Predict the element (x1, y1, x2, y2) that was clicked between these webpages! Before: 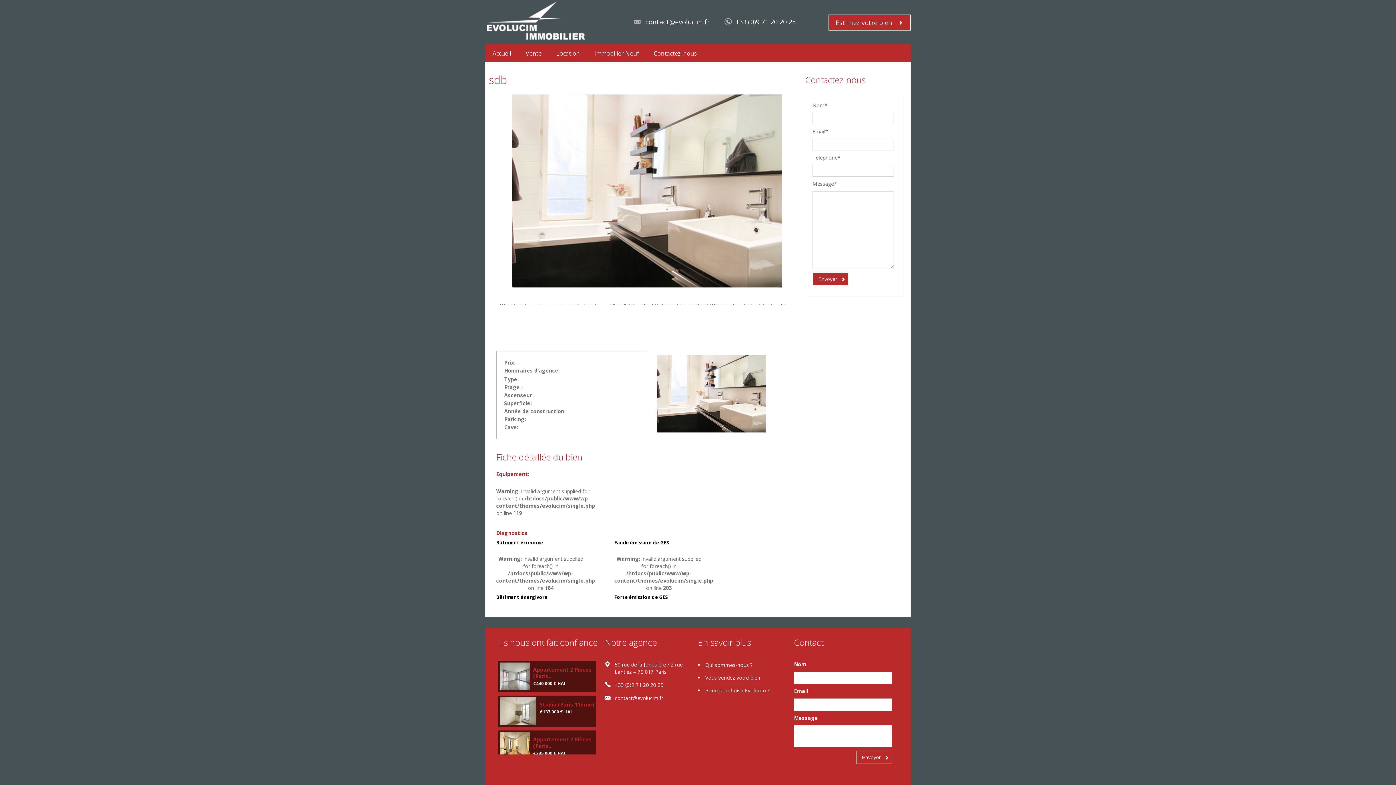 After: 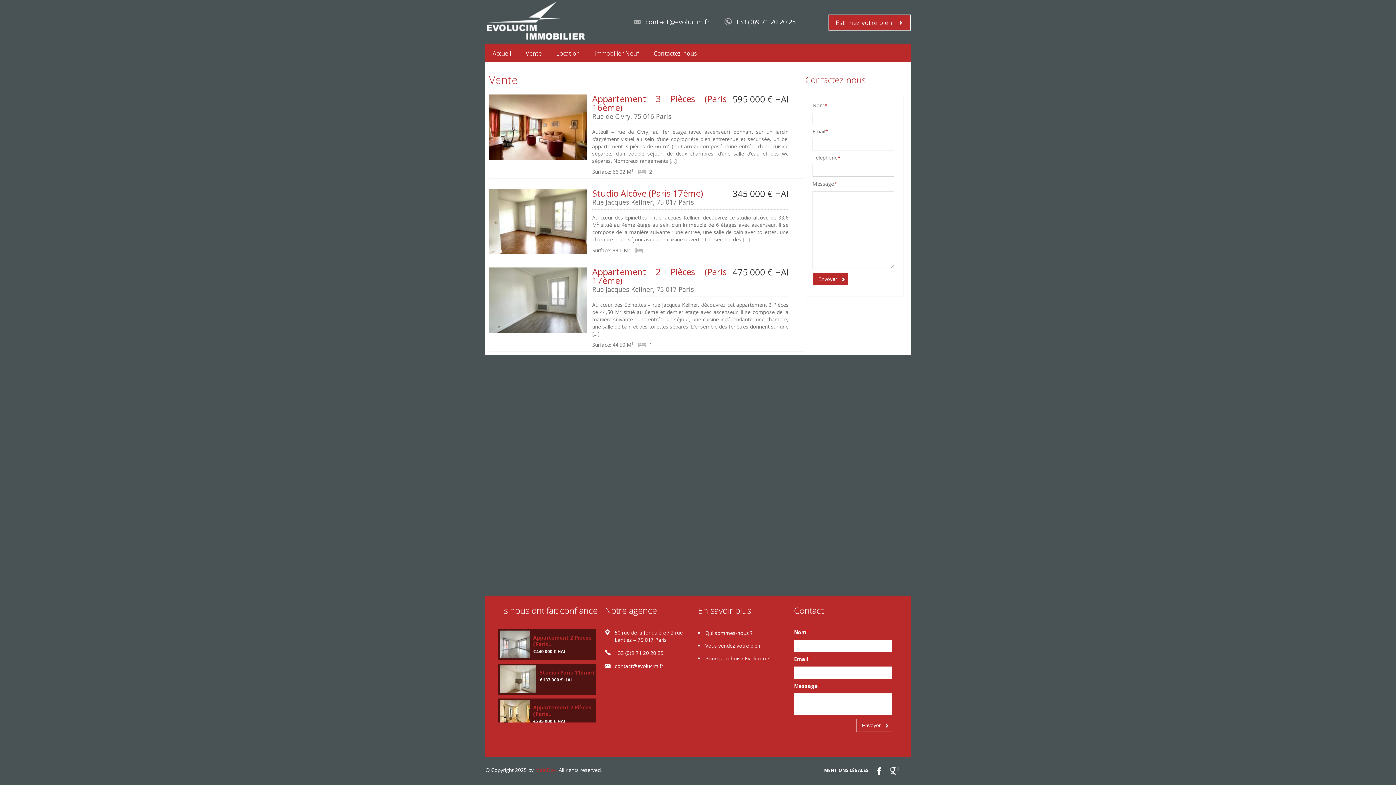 Action: bbox: (518, 44, 549, 61) label: Vente